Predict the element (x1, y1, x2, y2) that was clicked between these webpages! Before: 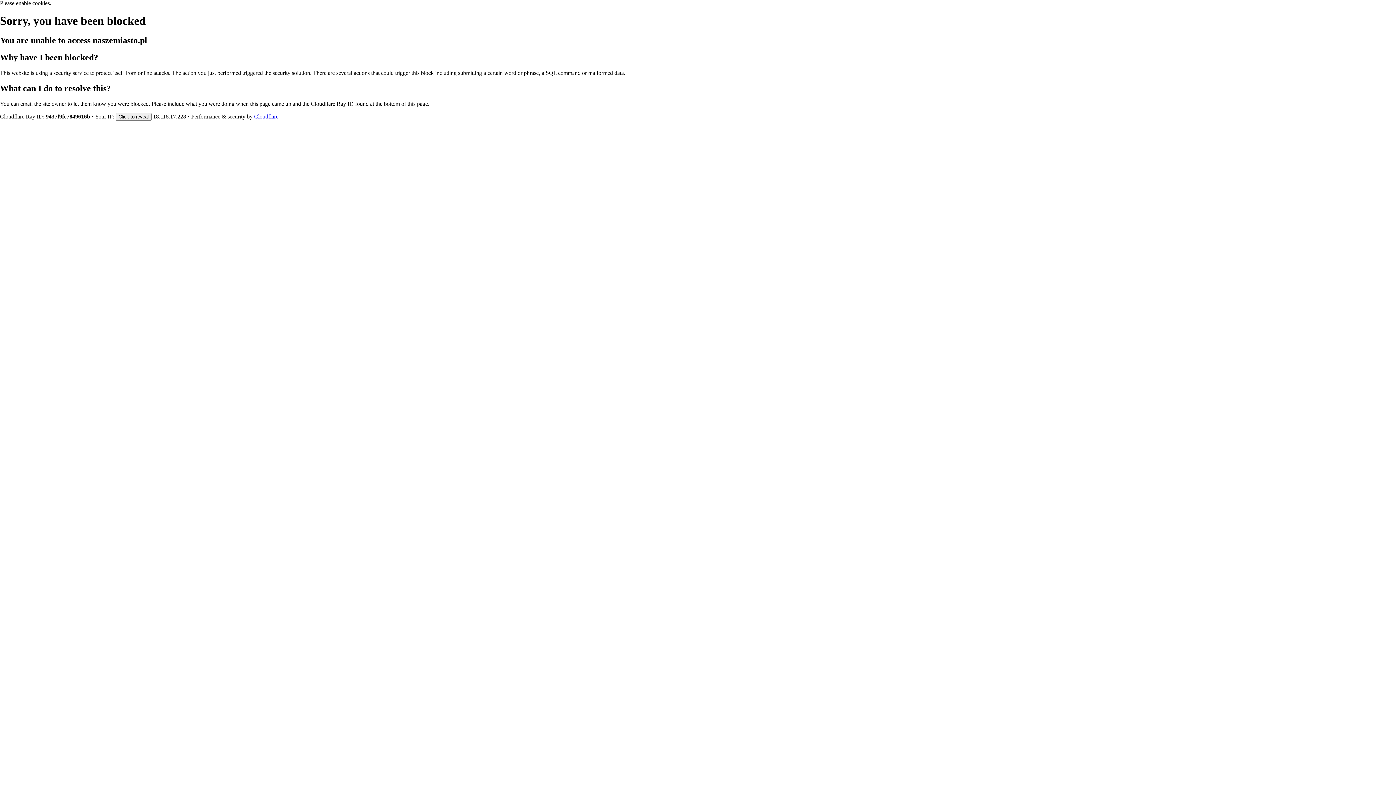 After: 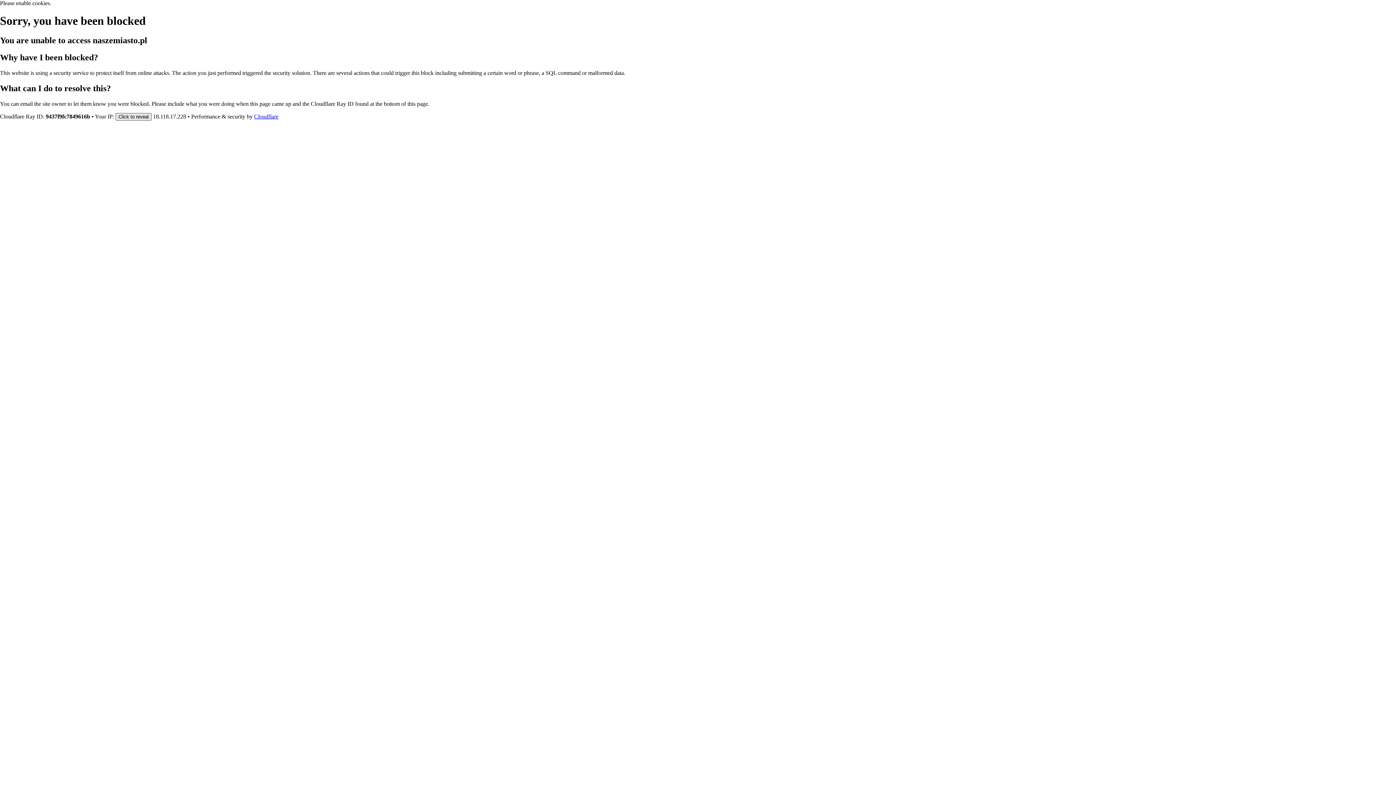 Action: label: Click to reveal bbox: (115, 112, 151, 120)